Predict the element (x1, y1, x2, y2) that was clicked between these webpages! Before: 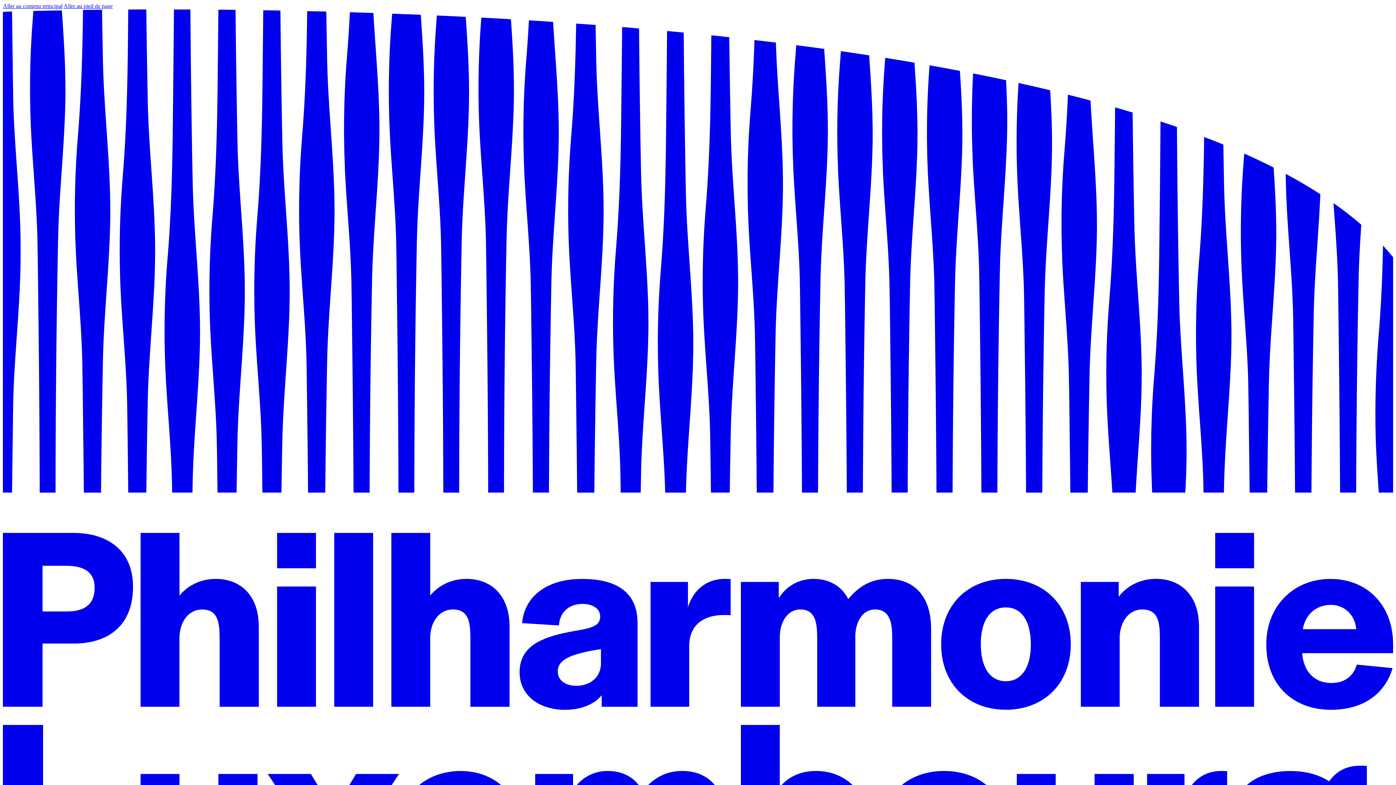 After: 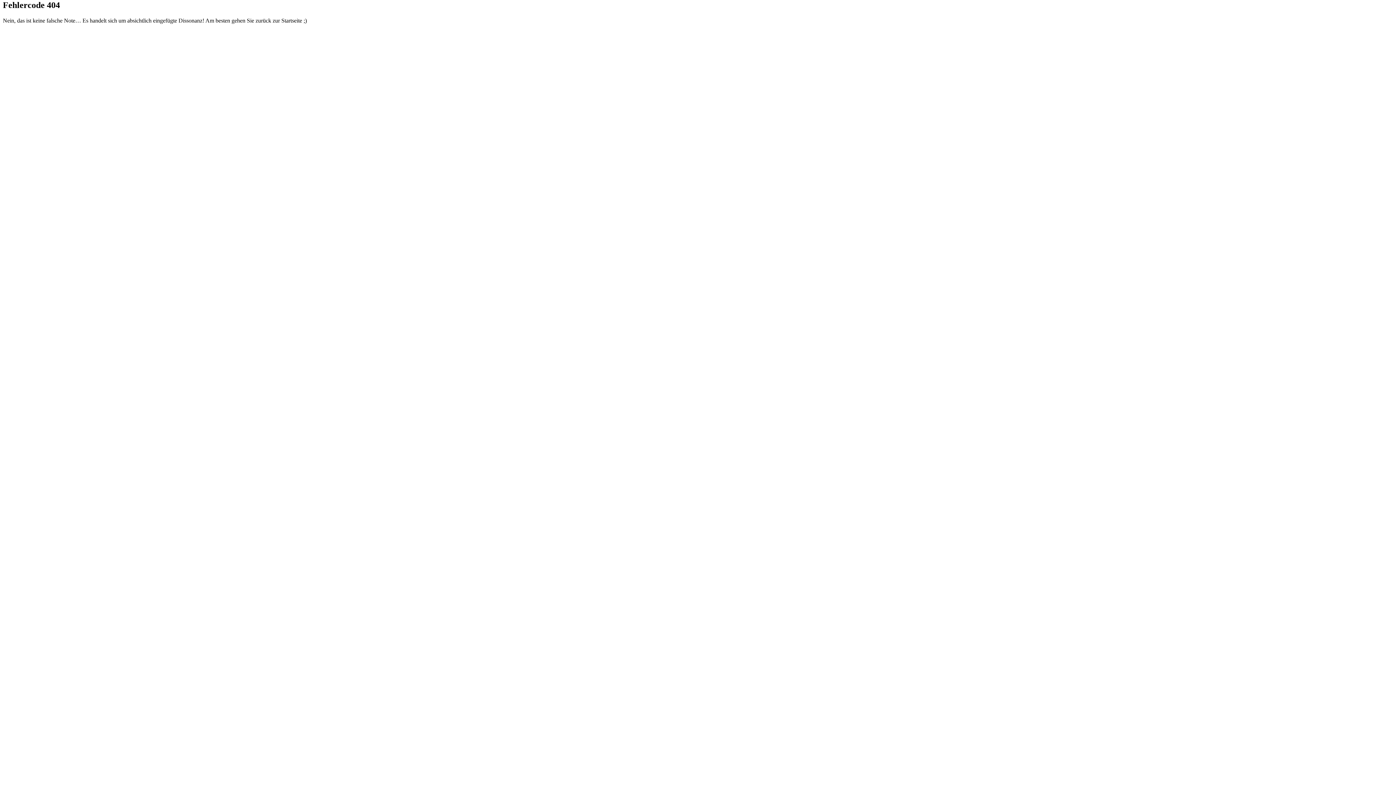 Action: bbox: (2, 2, 62, 9) label: Aller au contenu principal